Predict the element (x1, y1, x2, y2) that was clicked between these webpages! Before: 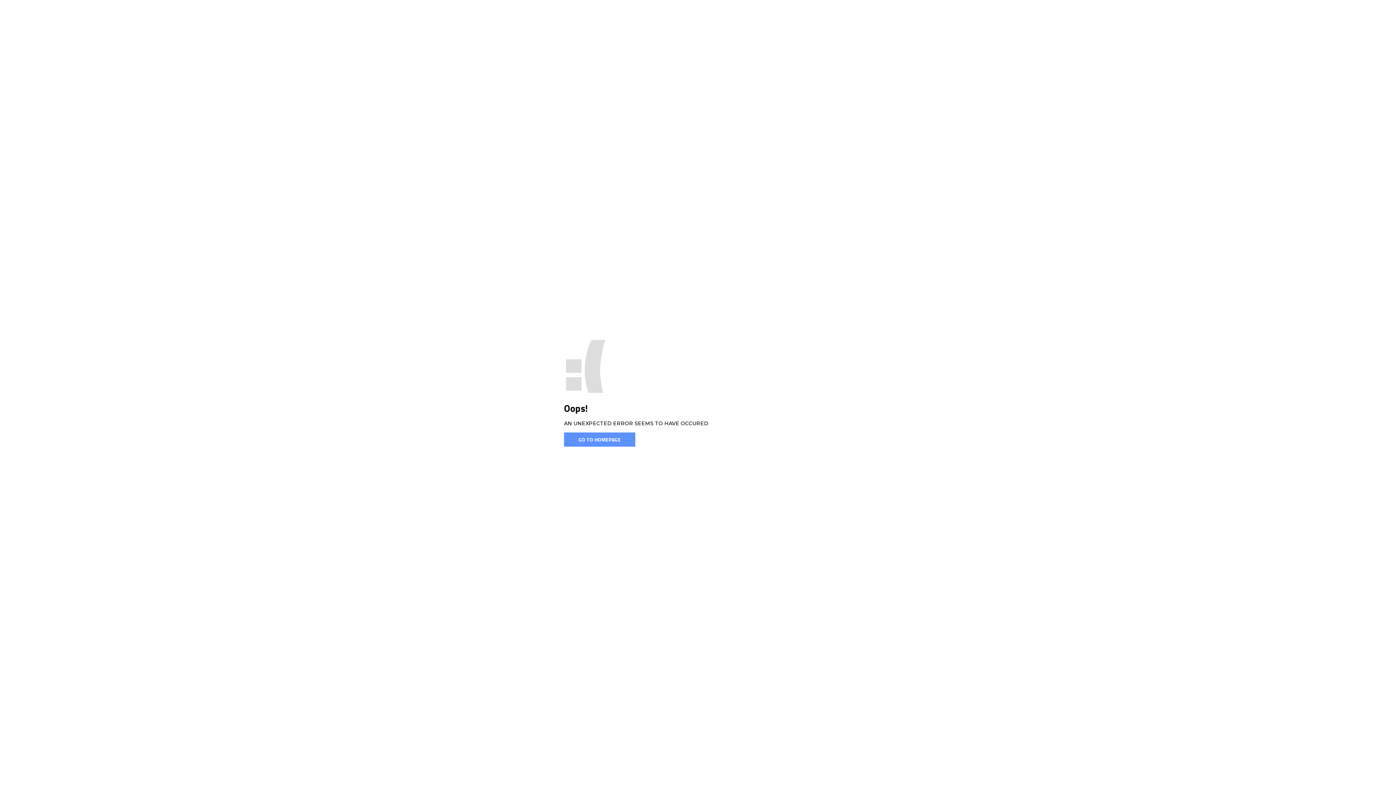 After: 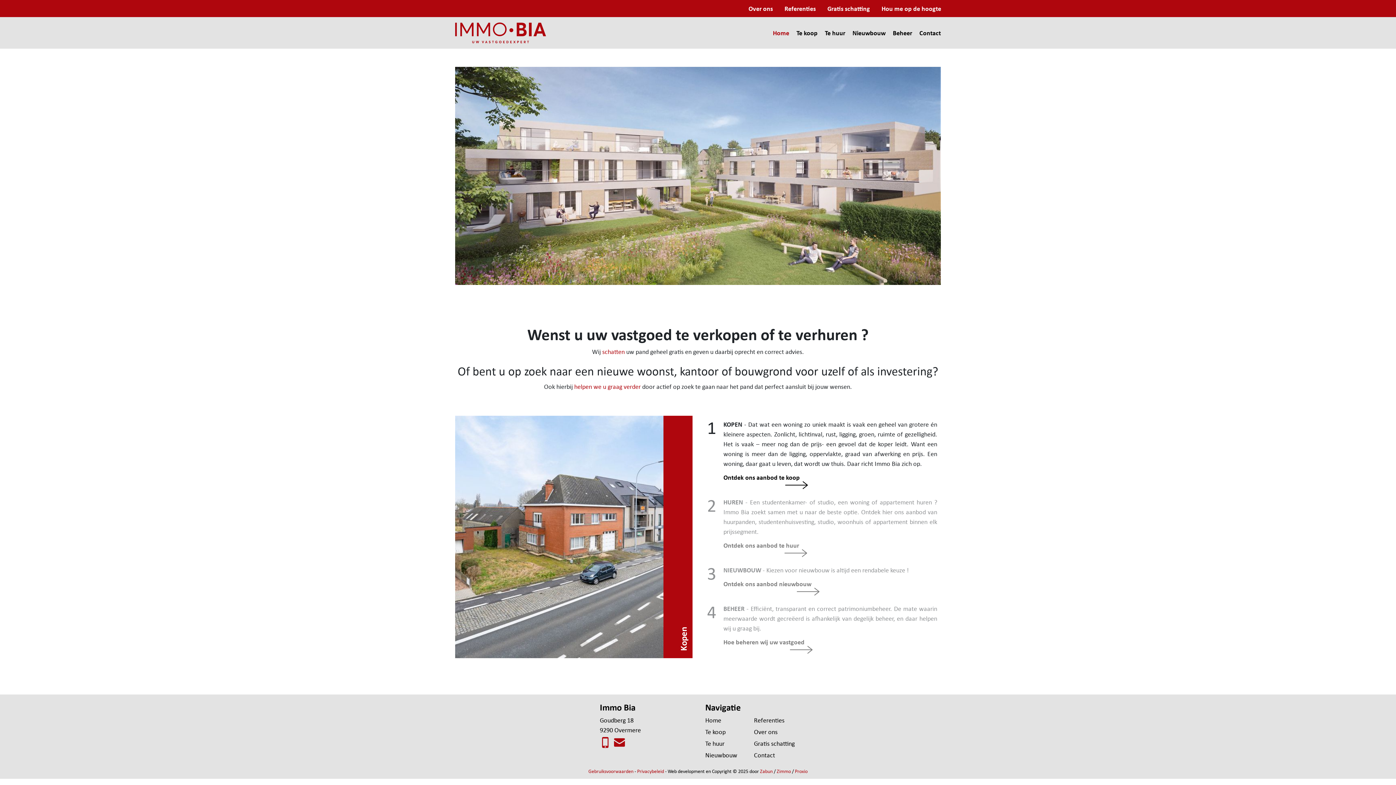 Action: bbox: (564, 432, 635, 446) label: GO TO HOMEPAGE